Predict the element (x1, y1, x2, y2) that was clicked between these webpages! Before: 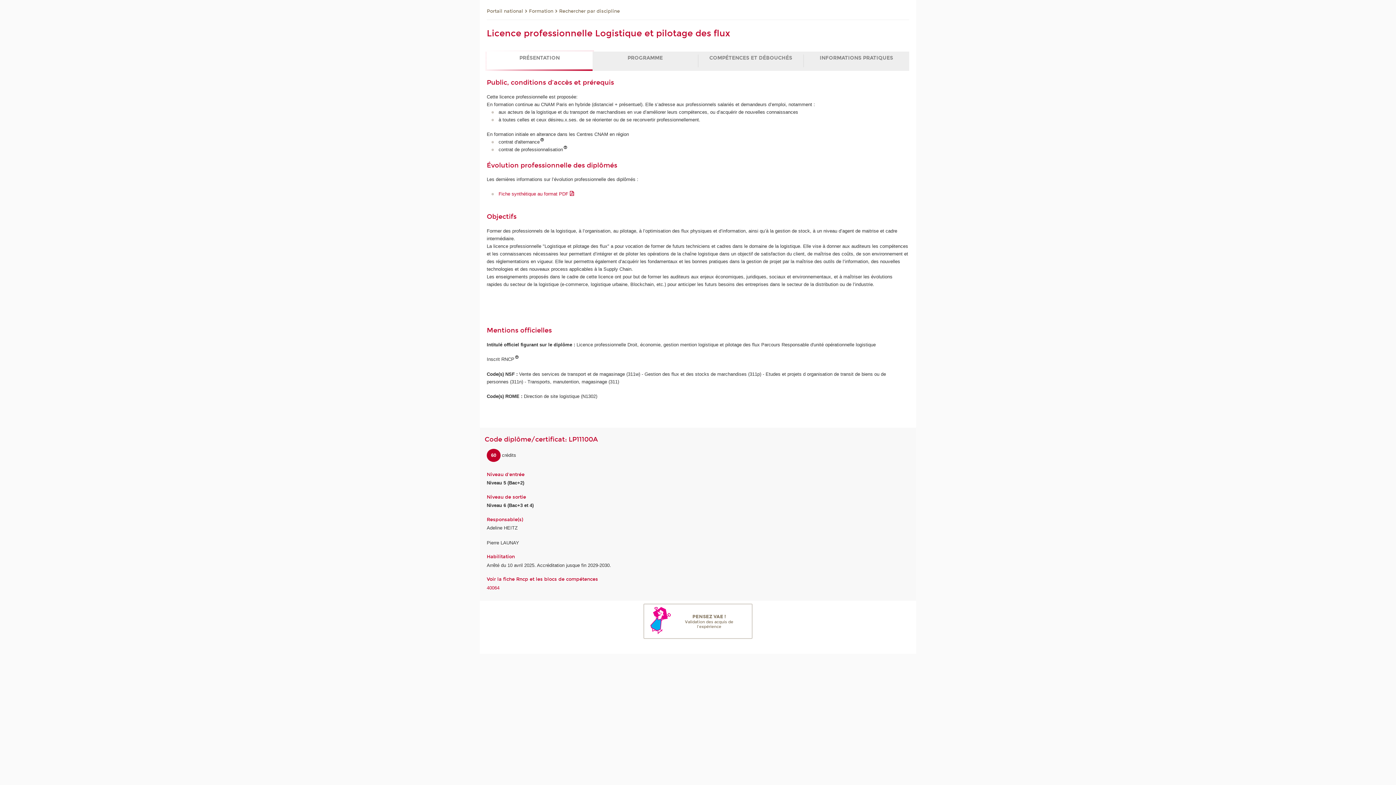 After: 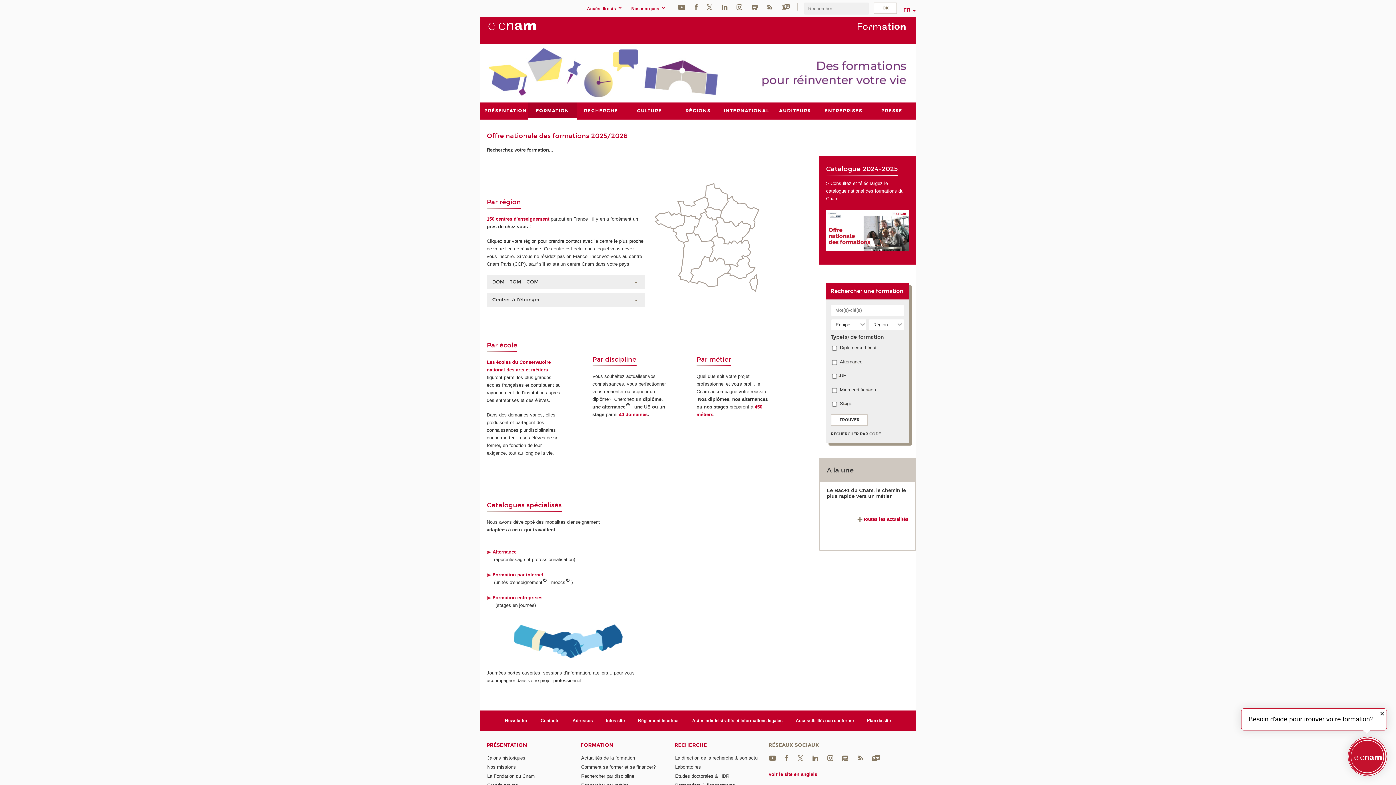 Action: label: Formation bbox: (529, 7, 553, 15)